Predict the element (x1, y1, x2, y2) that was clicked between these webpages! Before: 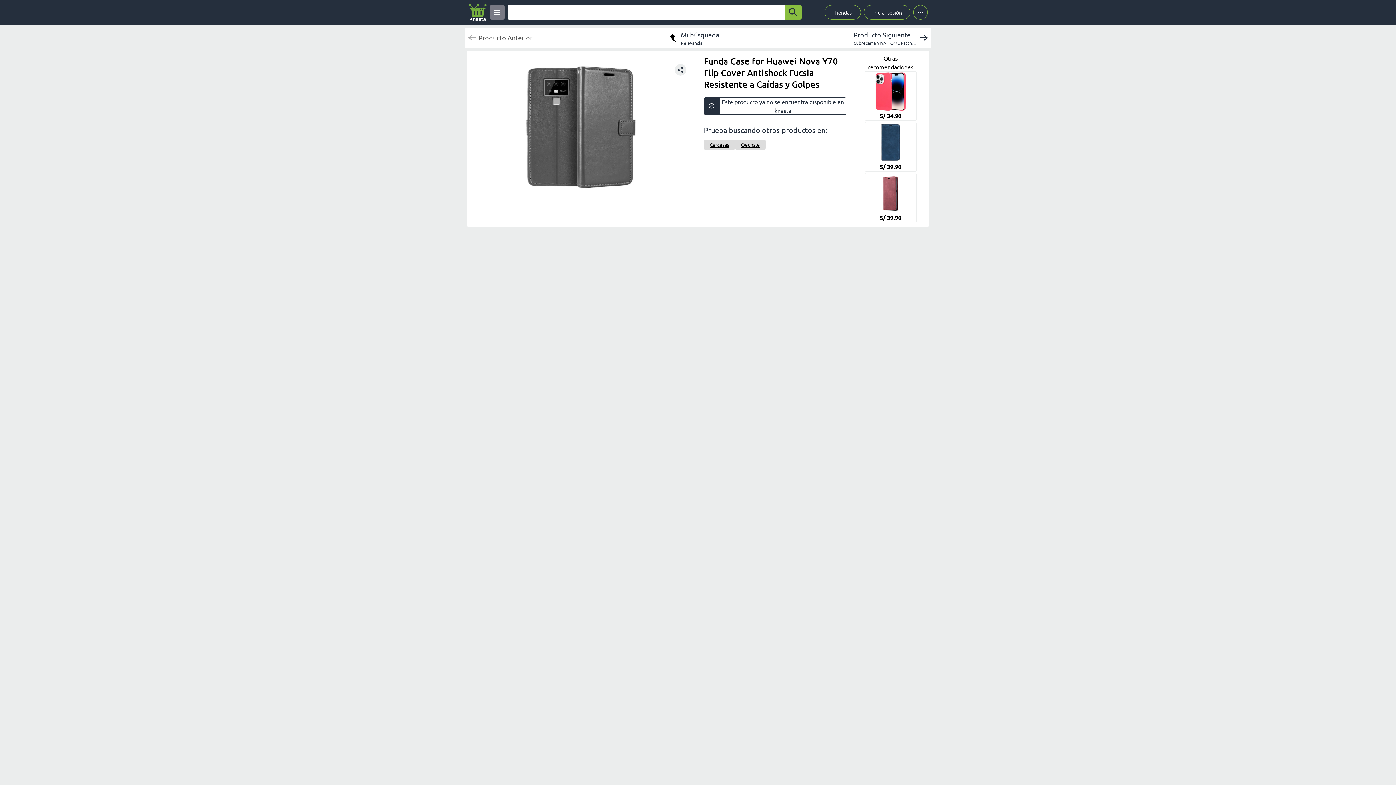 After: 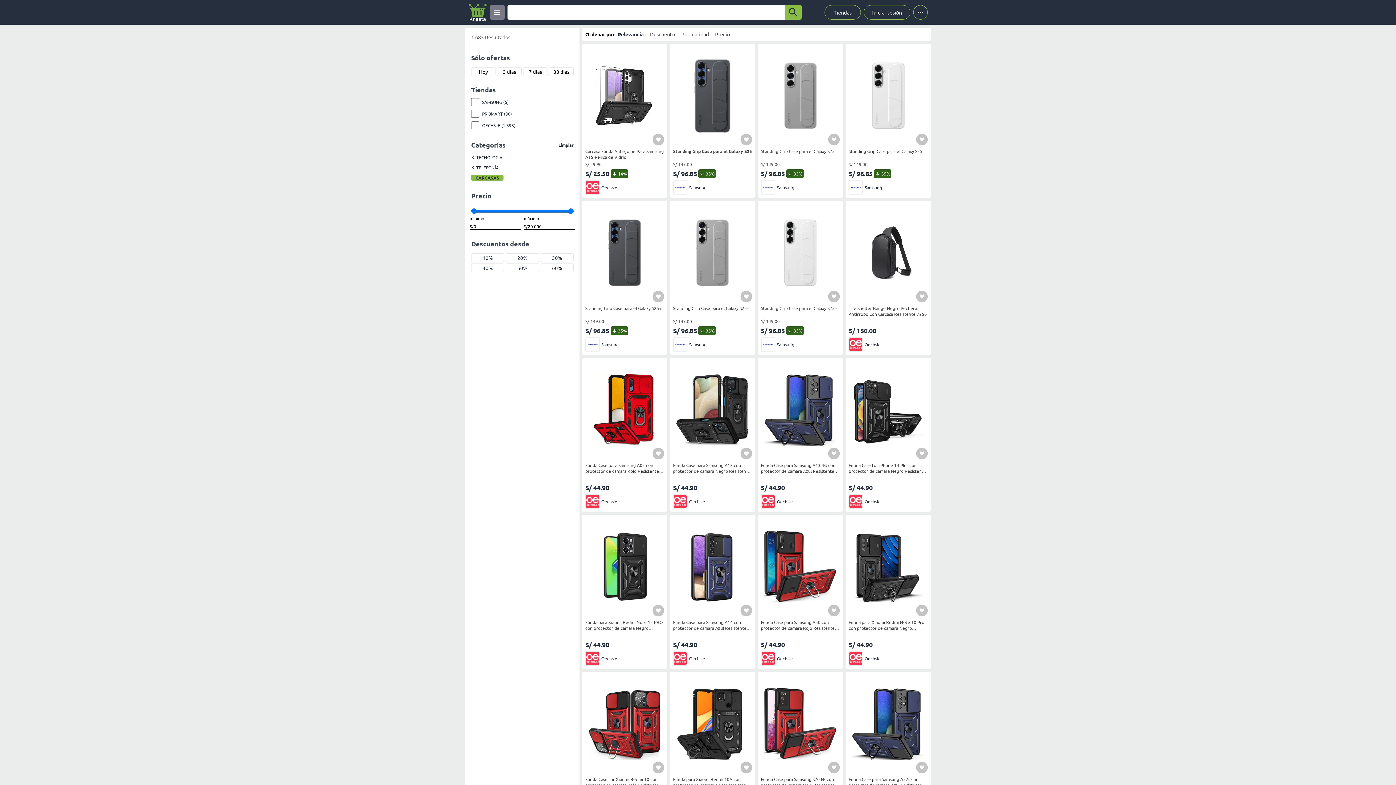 Action: label: Carcasas bbox: (704, 139, 735, 149)